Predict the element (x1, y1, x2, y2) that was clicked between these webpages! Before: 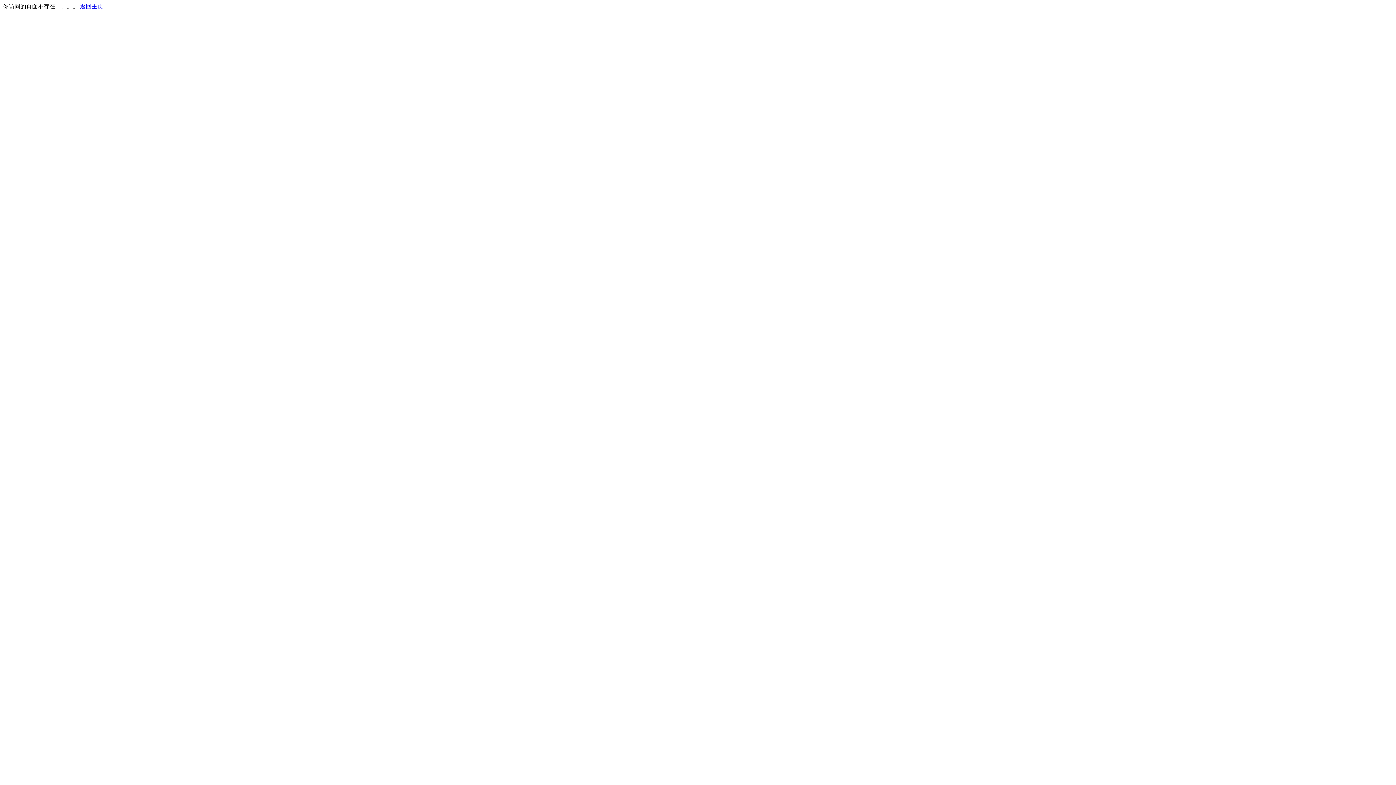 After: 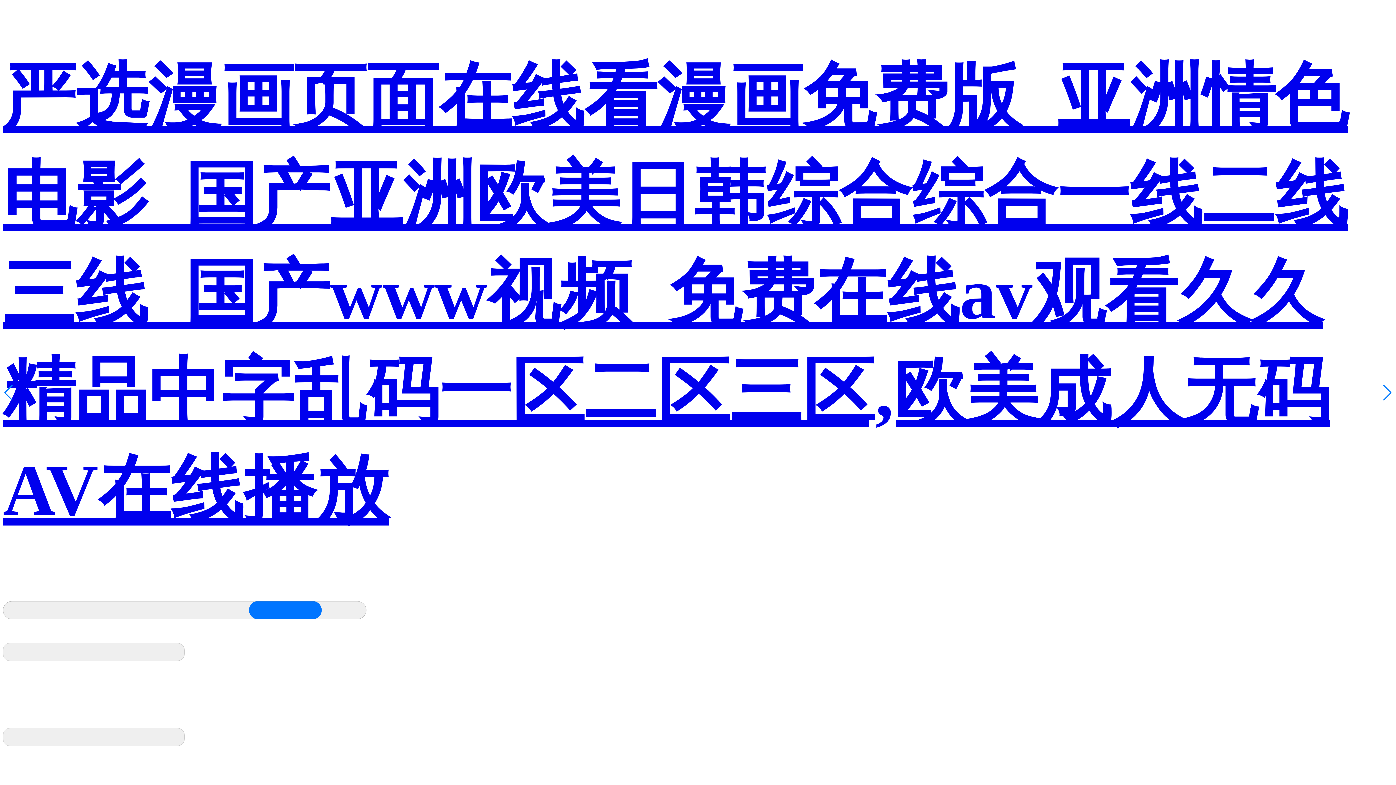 Action: bbox: (80, 3, 103, 9) label: 返回主页